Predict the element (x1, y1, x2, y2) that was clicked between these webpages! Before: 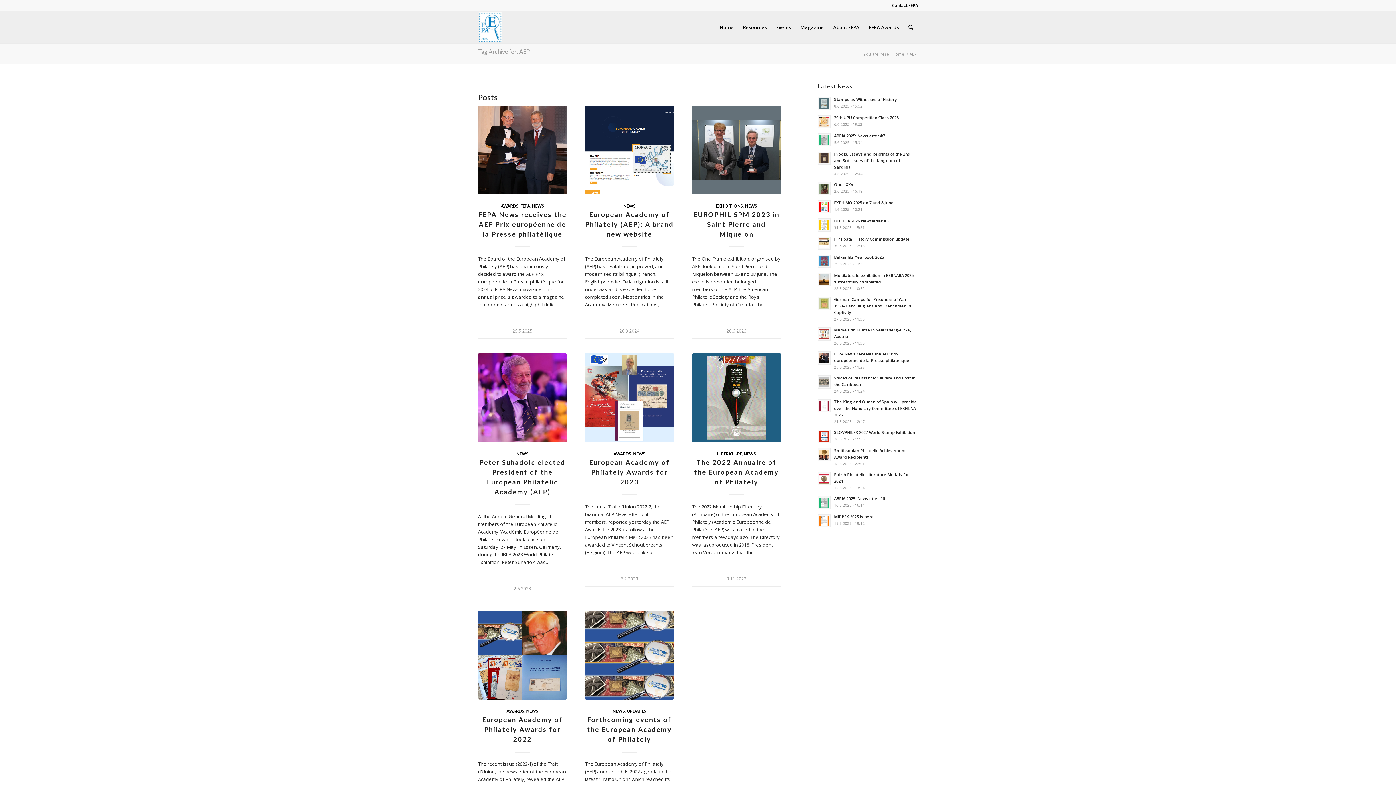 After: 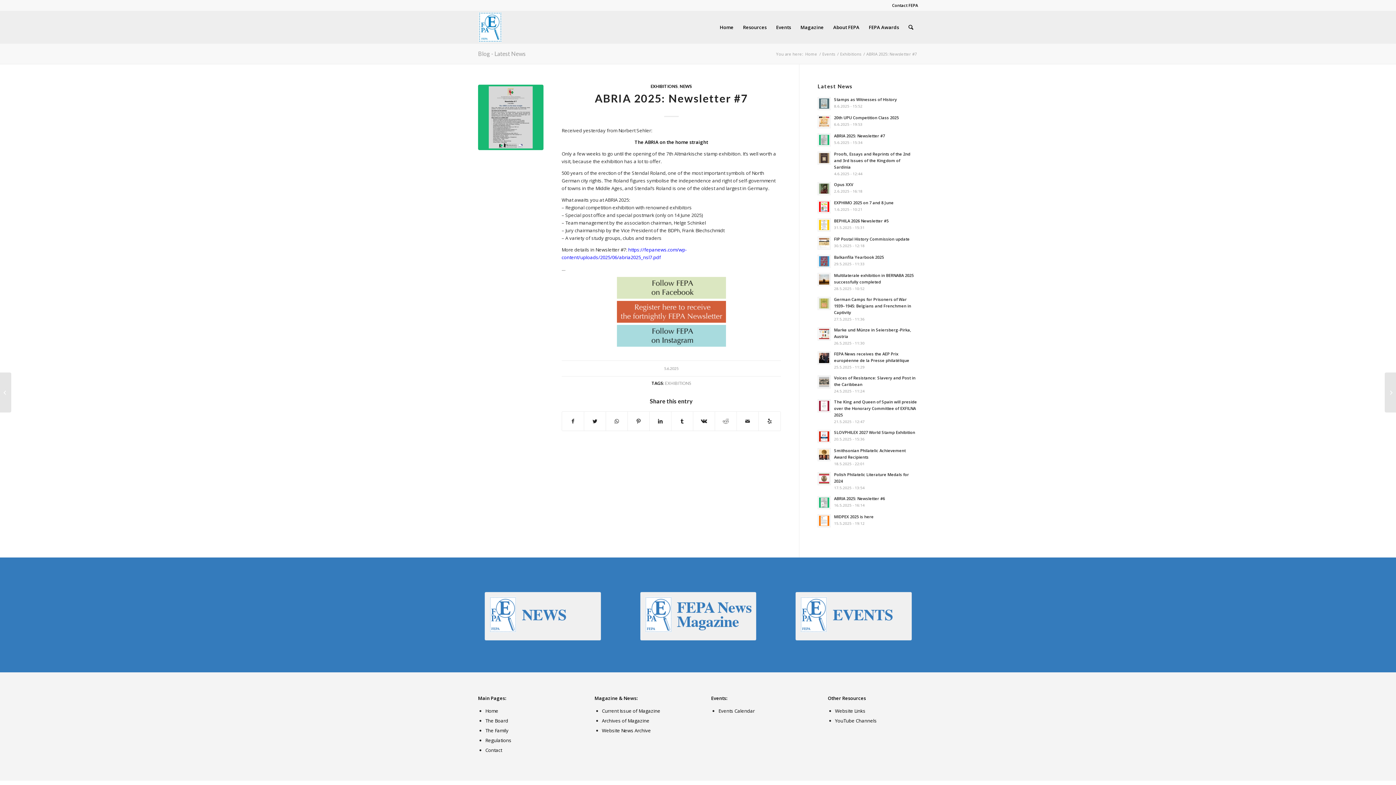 Action: label: ABRIA 2025: Newsletter #7
5.6.2025 - 15:34 bbox: (817, 132, 918, 146)